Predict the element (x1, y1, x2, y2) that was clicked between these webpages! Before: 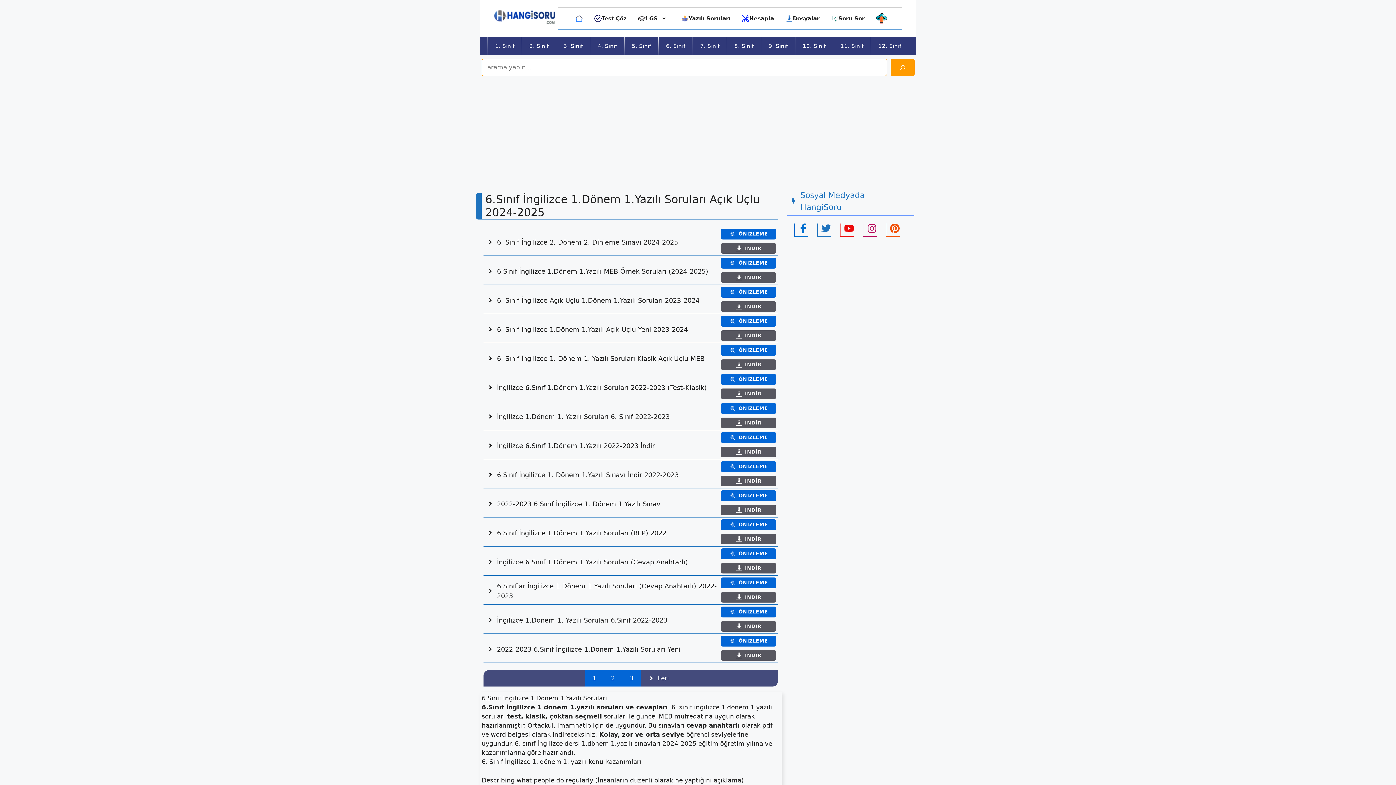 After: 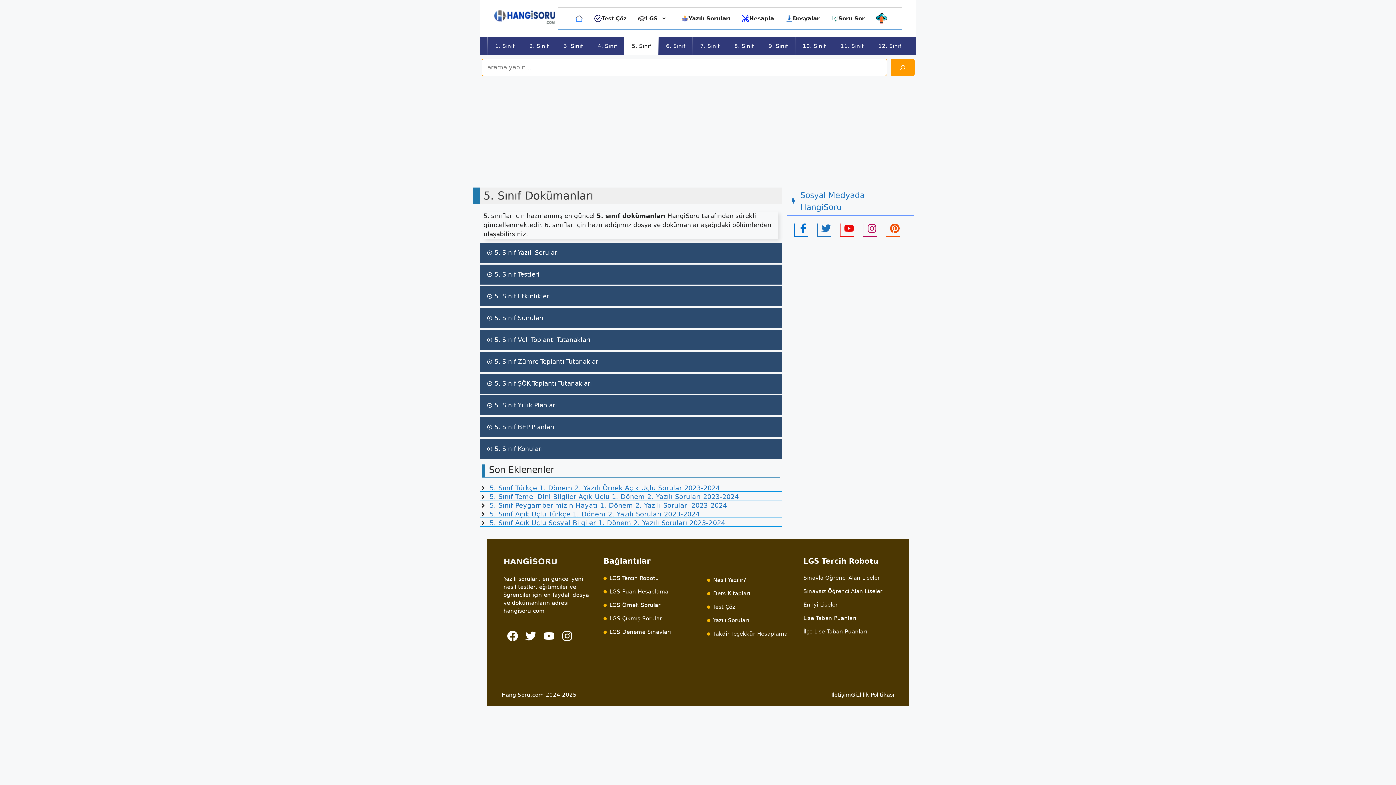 Action: bbox: (624, 37, 658, 55) label: 5. Sınıf